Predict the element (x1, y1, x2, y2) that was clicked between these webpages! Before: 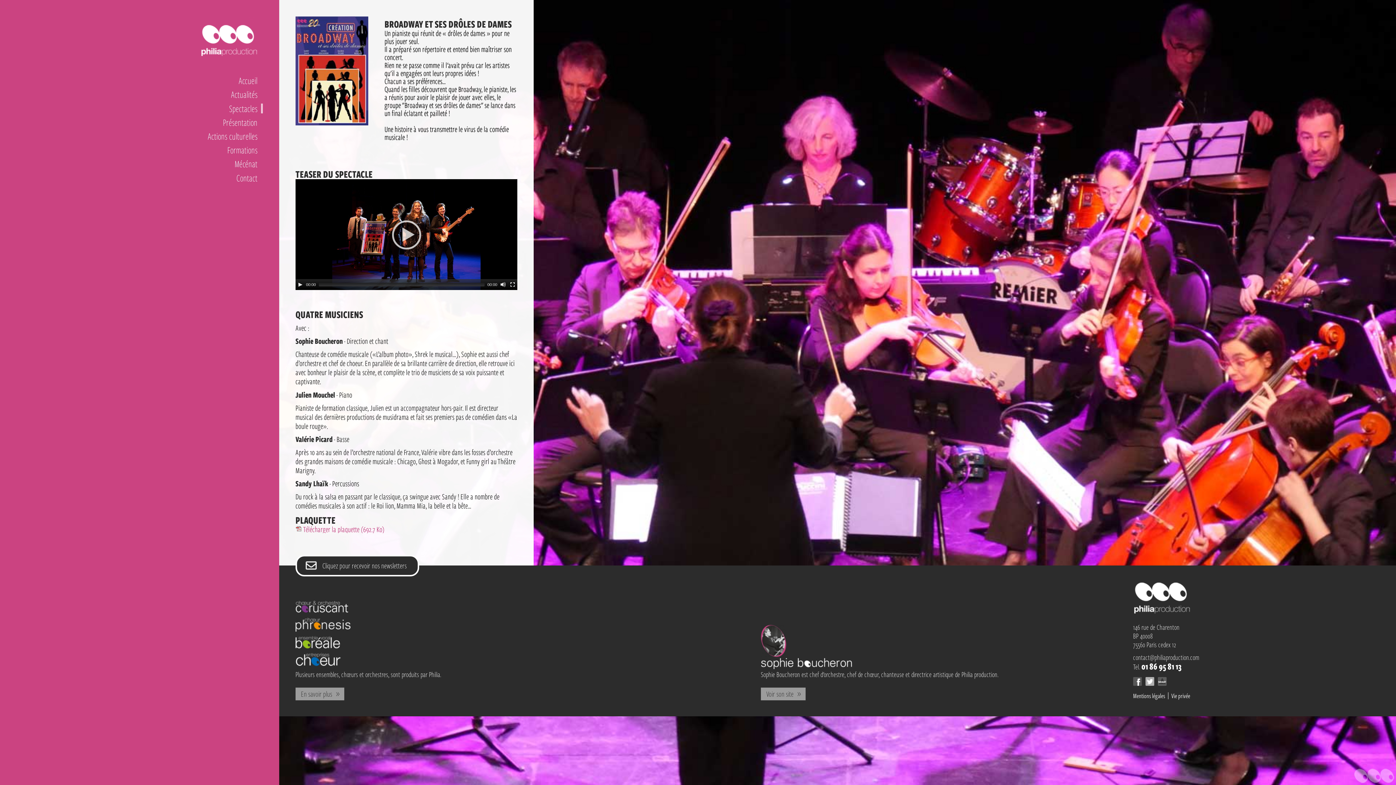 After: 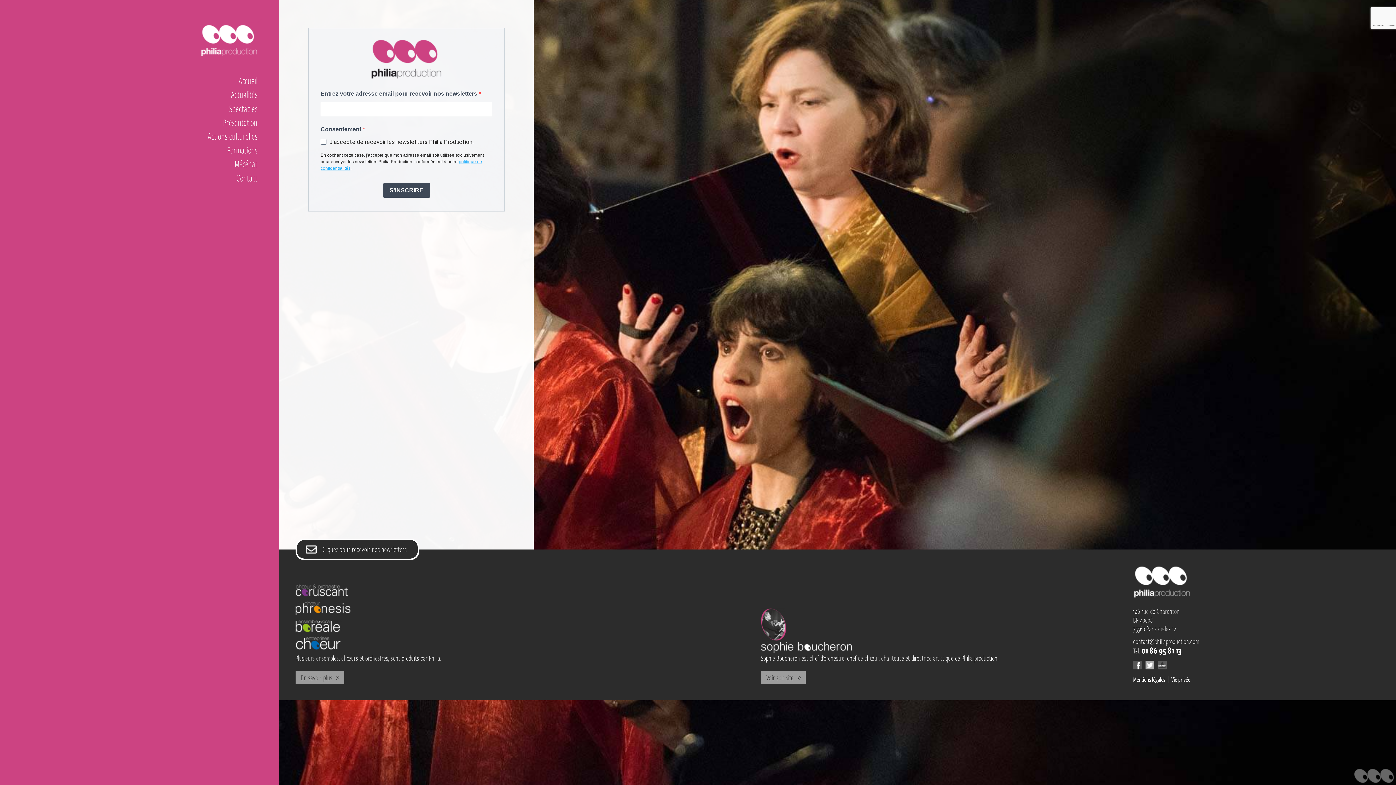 Action: bbox: (295, 555, 419, 576) label: Cliquez pour recevoir nos newsletters